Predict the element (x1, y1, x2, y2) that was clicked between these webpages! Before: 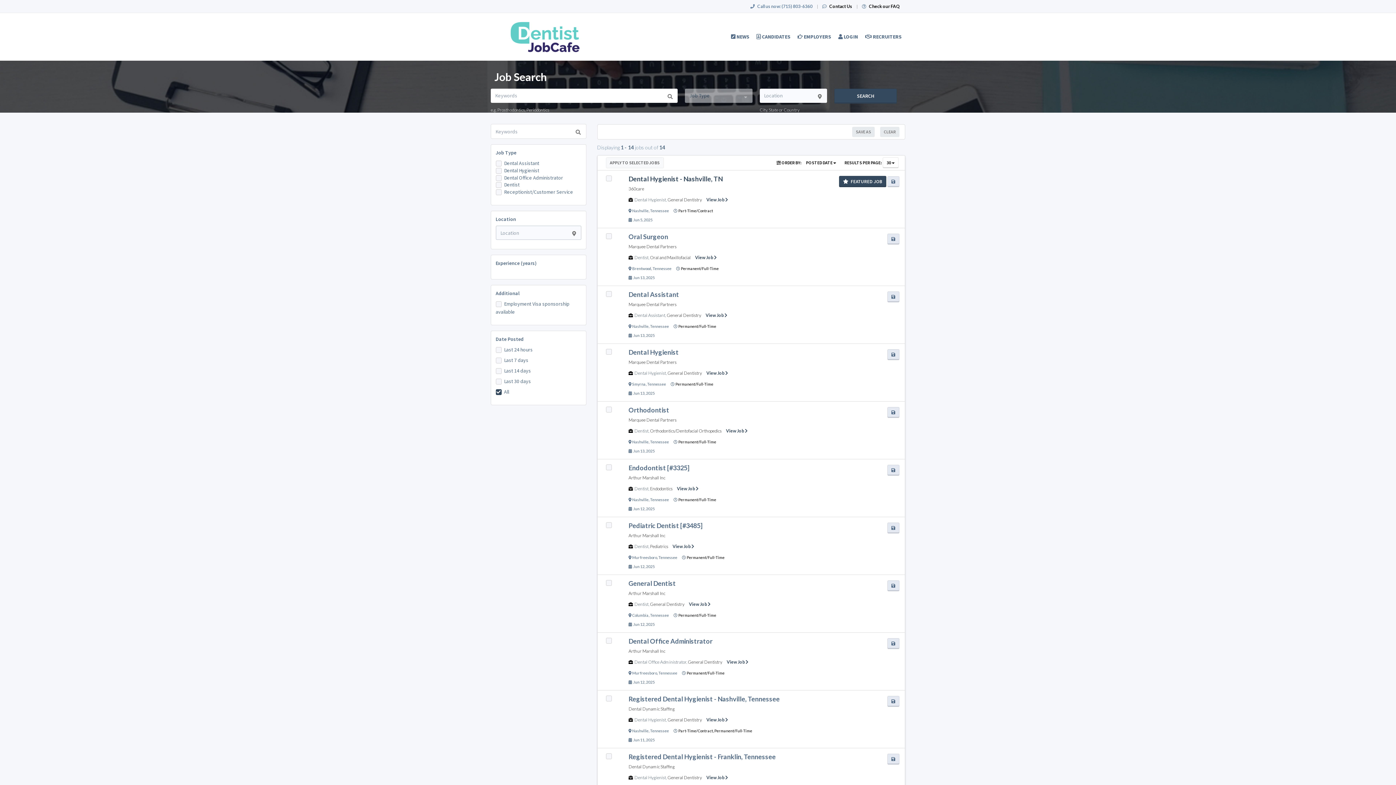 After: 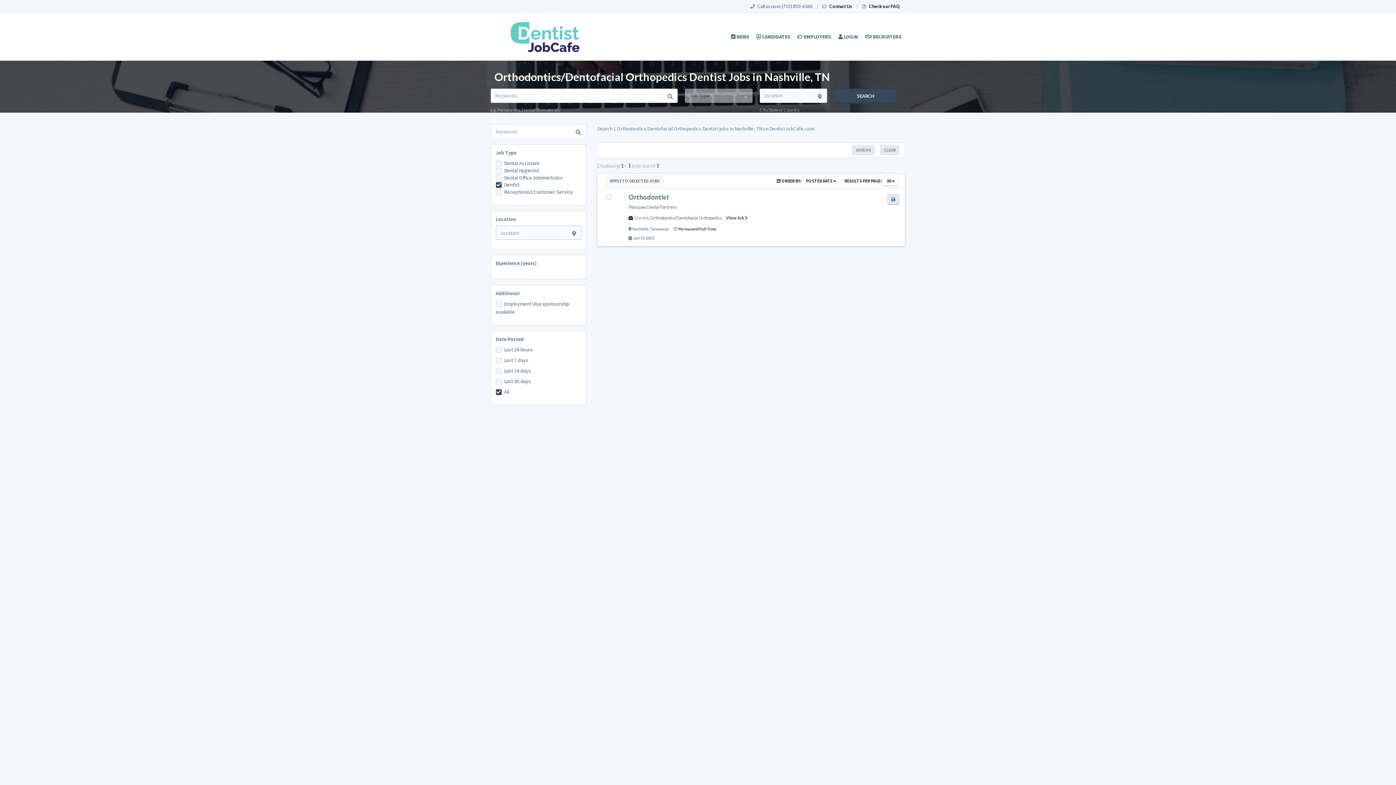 Action: label: Nashville bbox: (632, 440, 648, 444)